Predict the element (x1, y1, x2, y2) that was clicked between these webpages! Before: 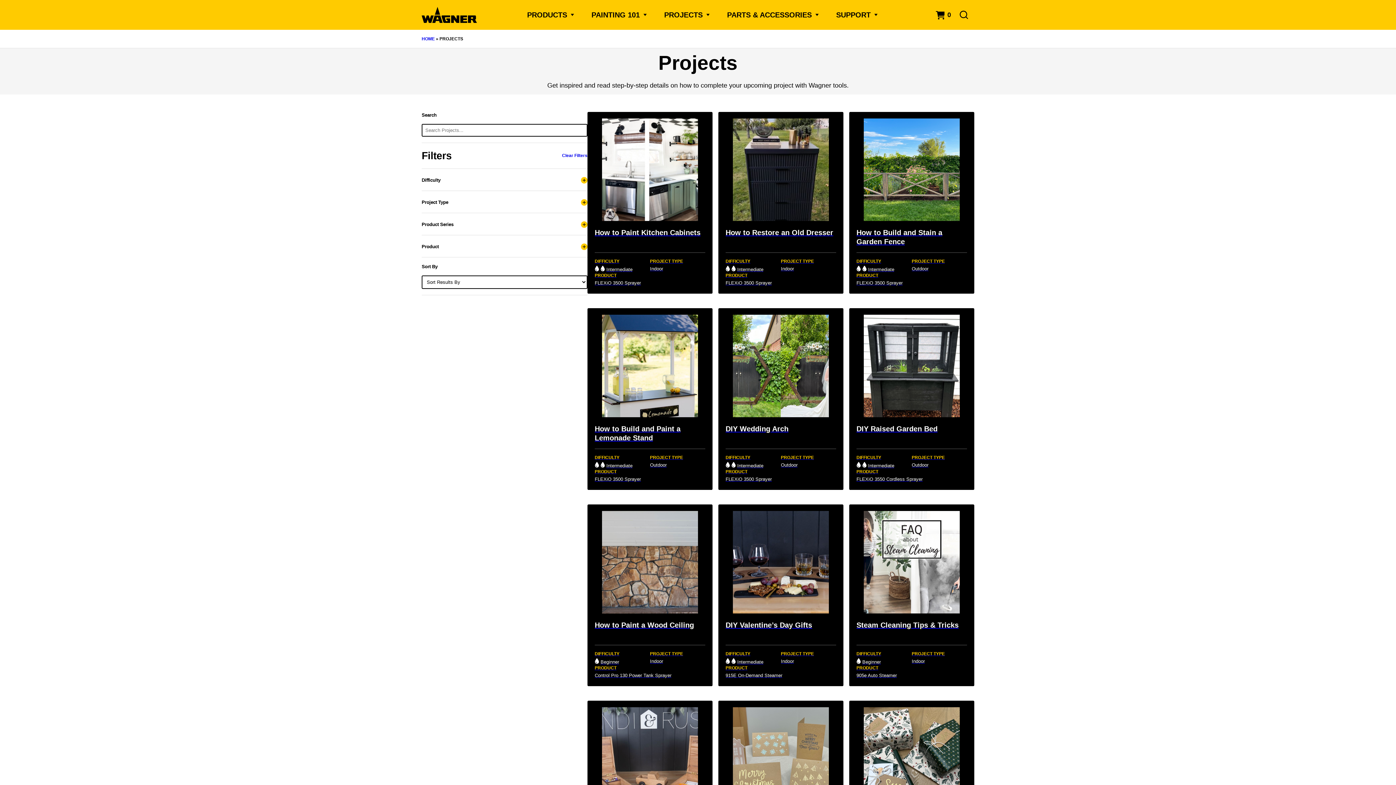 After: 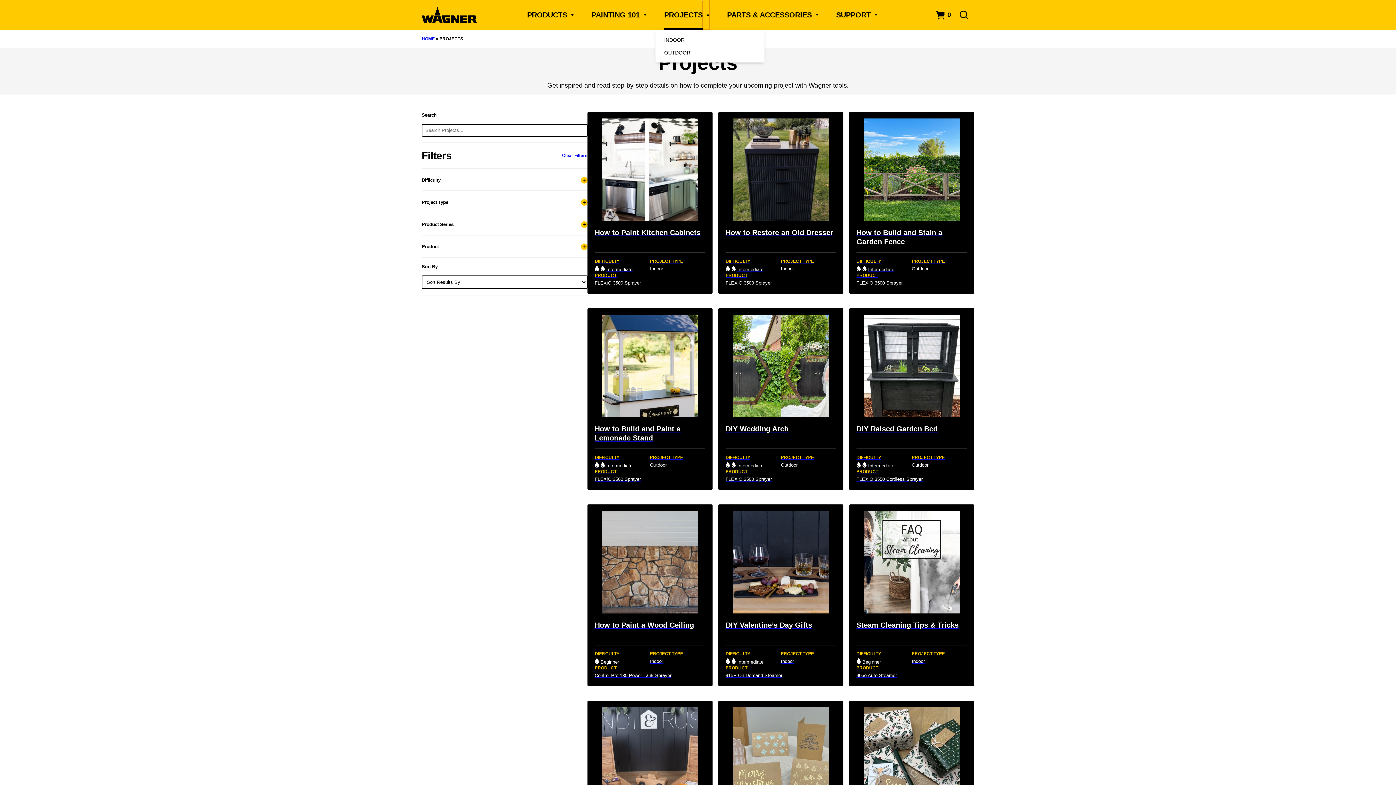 Action: label: Sub-menu - Toggle sub-menu bbox: (702, 0, 709, 29)